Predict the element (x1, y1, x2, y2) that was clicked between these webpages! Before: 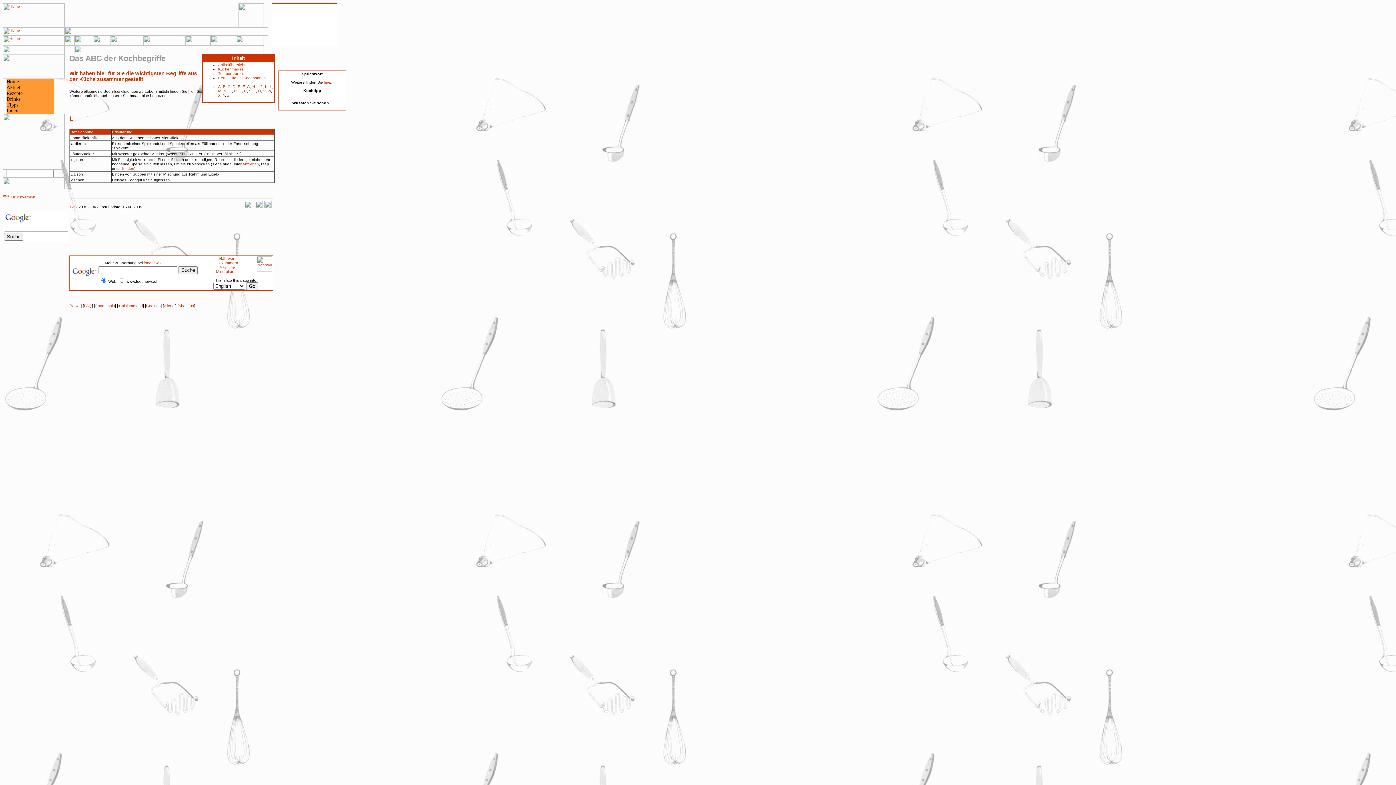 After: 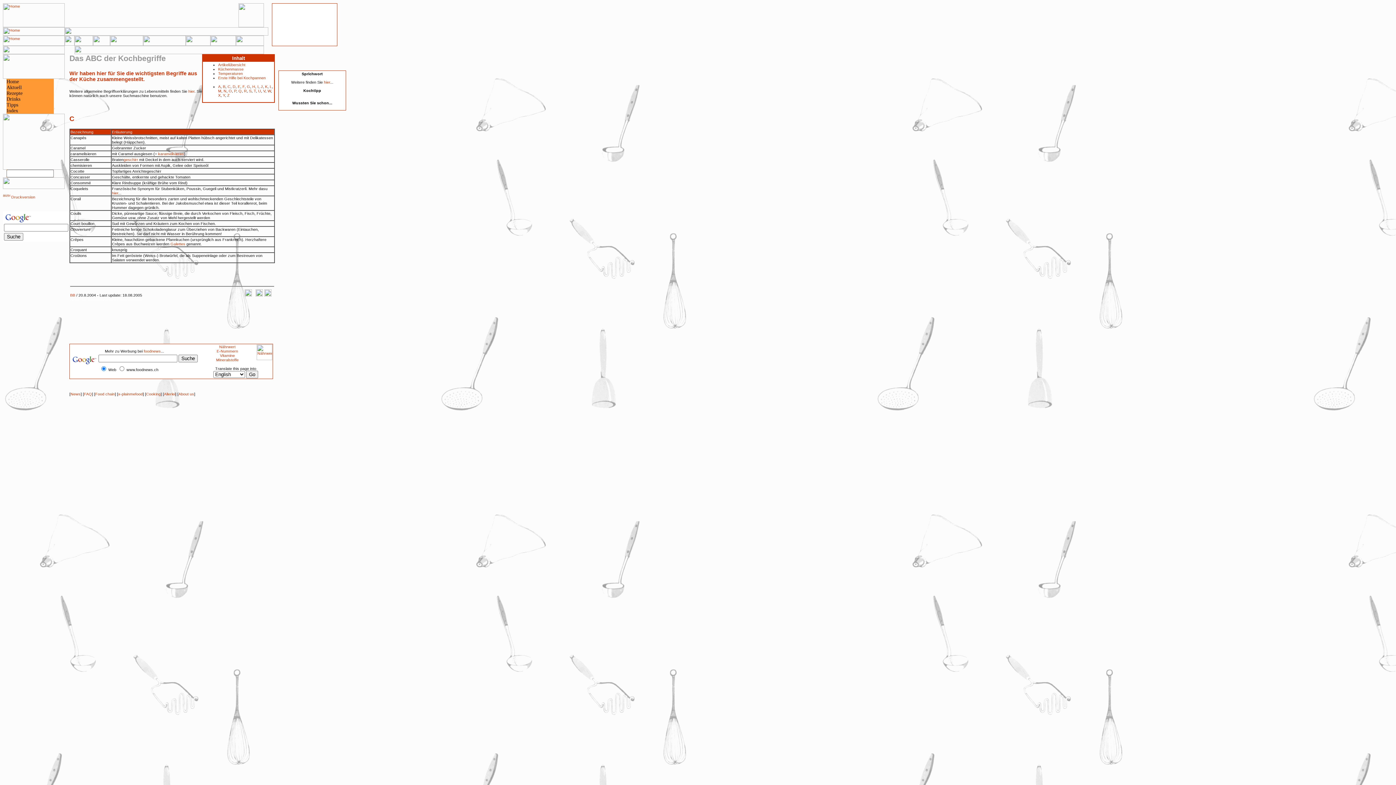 Action: label: C bbox: (227, 84, 230, 88)